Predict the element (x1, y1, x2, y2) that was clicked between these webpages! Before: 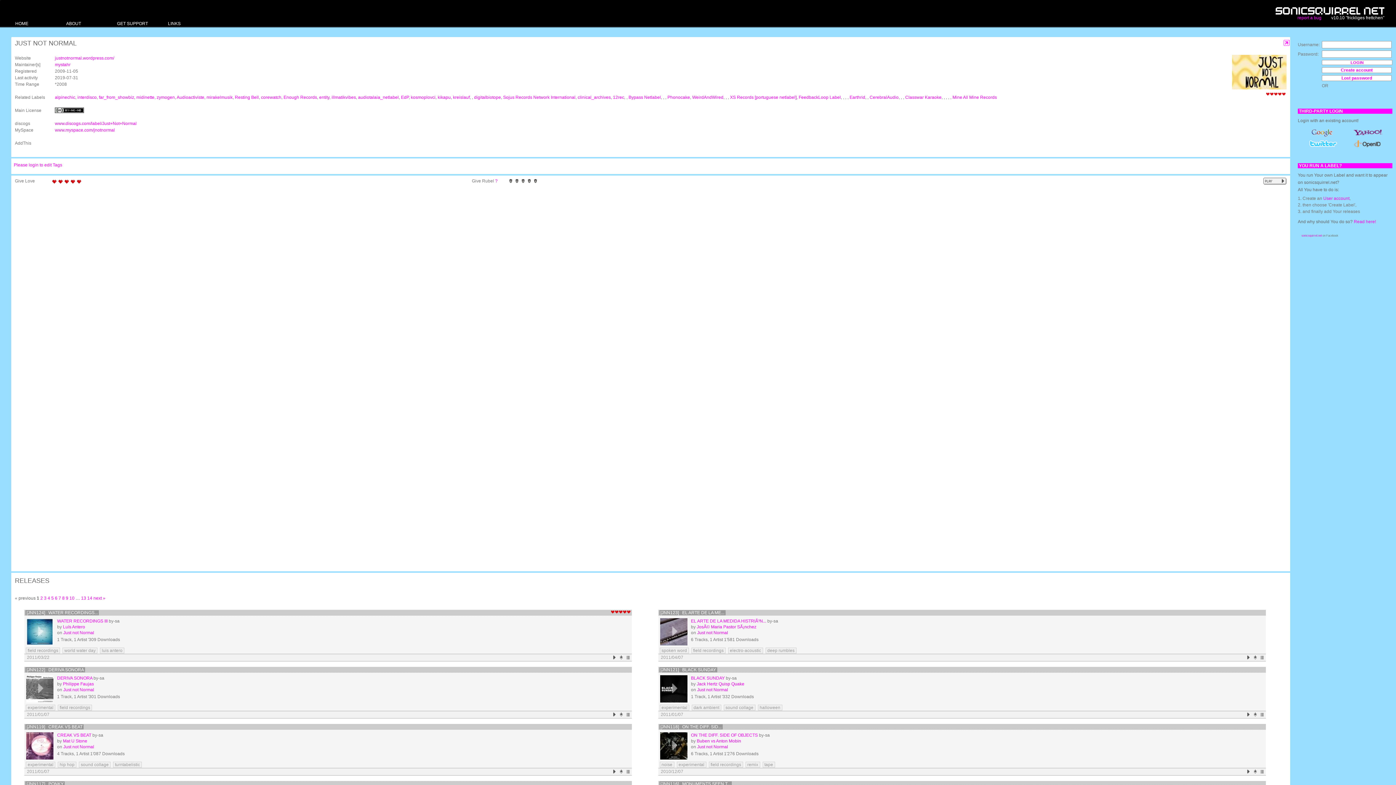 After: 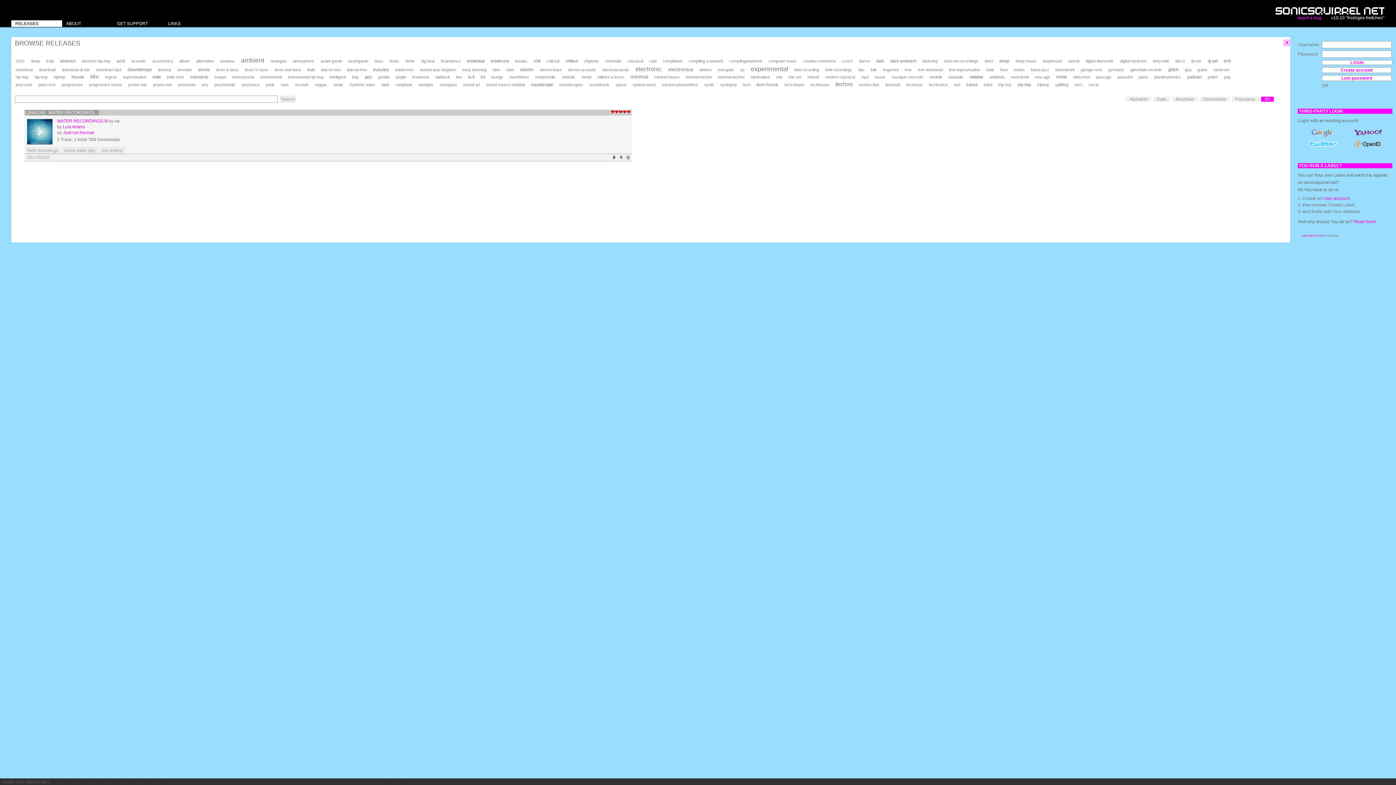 Action: label: luis antero bbox: (101, 648, 123, 653)